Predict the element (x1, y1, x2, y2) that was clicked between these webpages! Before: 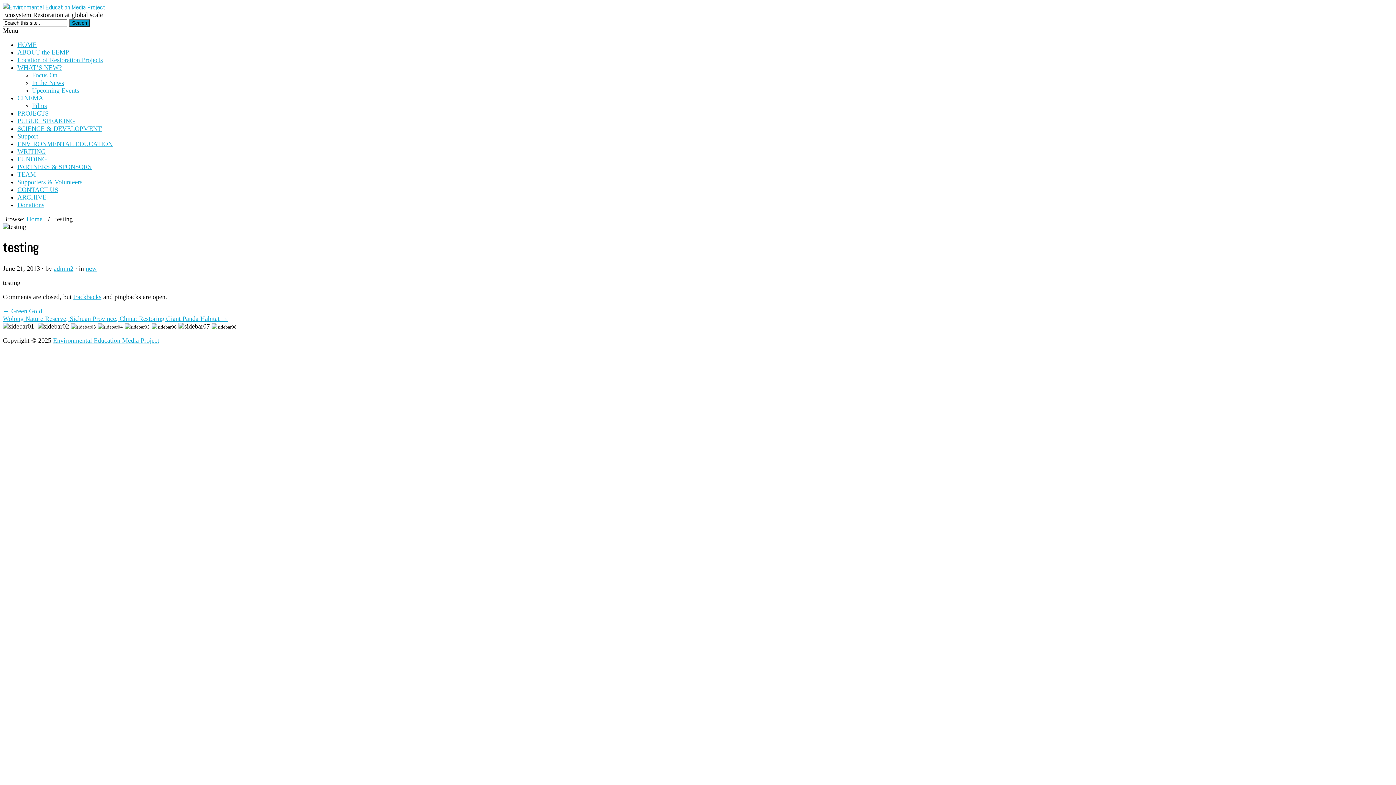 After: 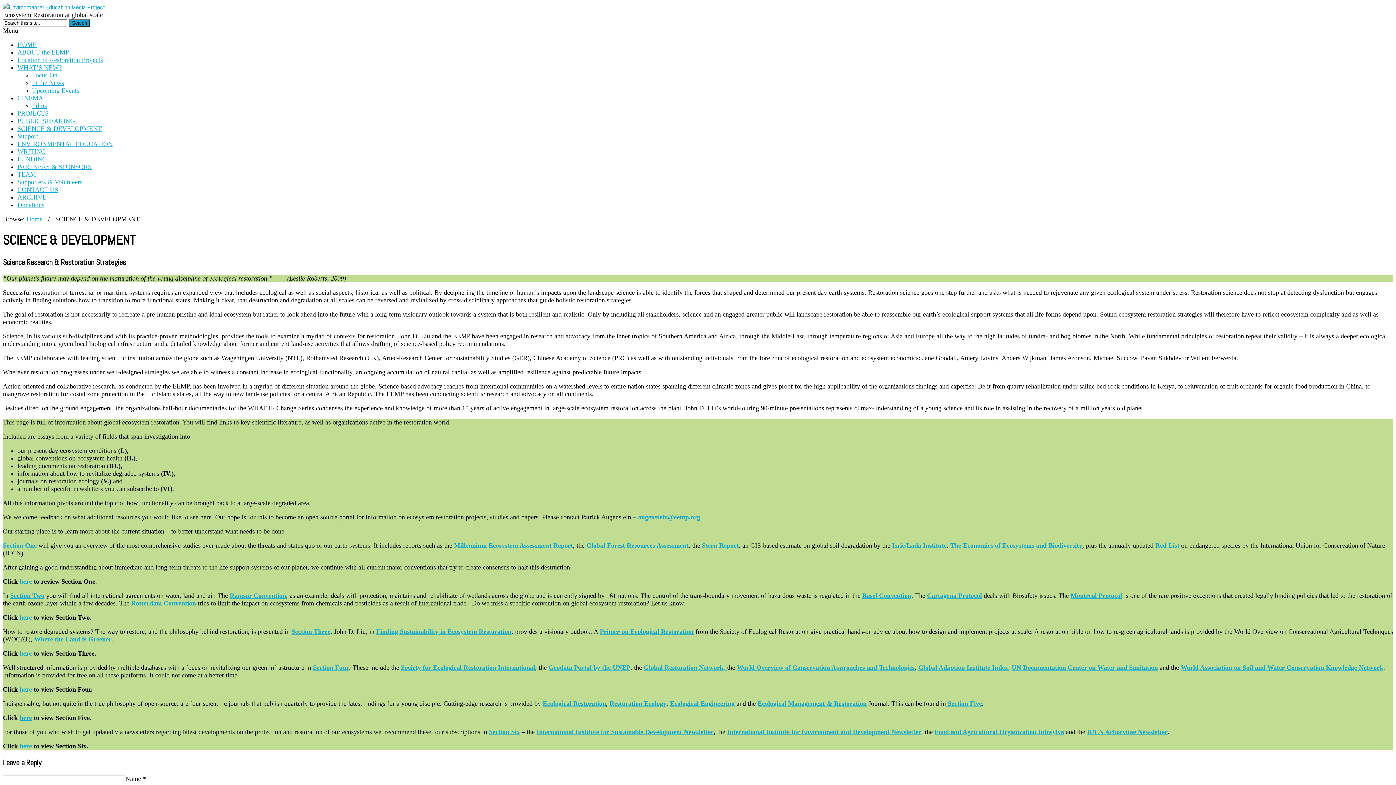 Action: label: SCIENCE & DEVELOPMENT bbox: (17, 125, 101, 132)